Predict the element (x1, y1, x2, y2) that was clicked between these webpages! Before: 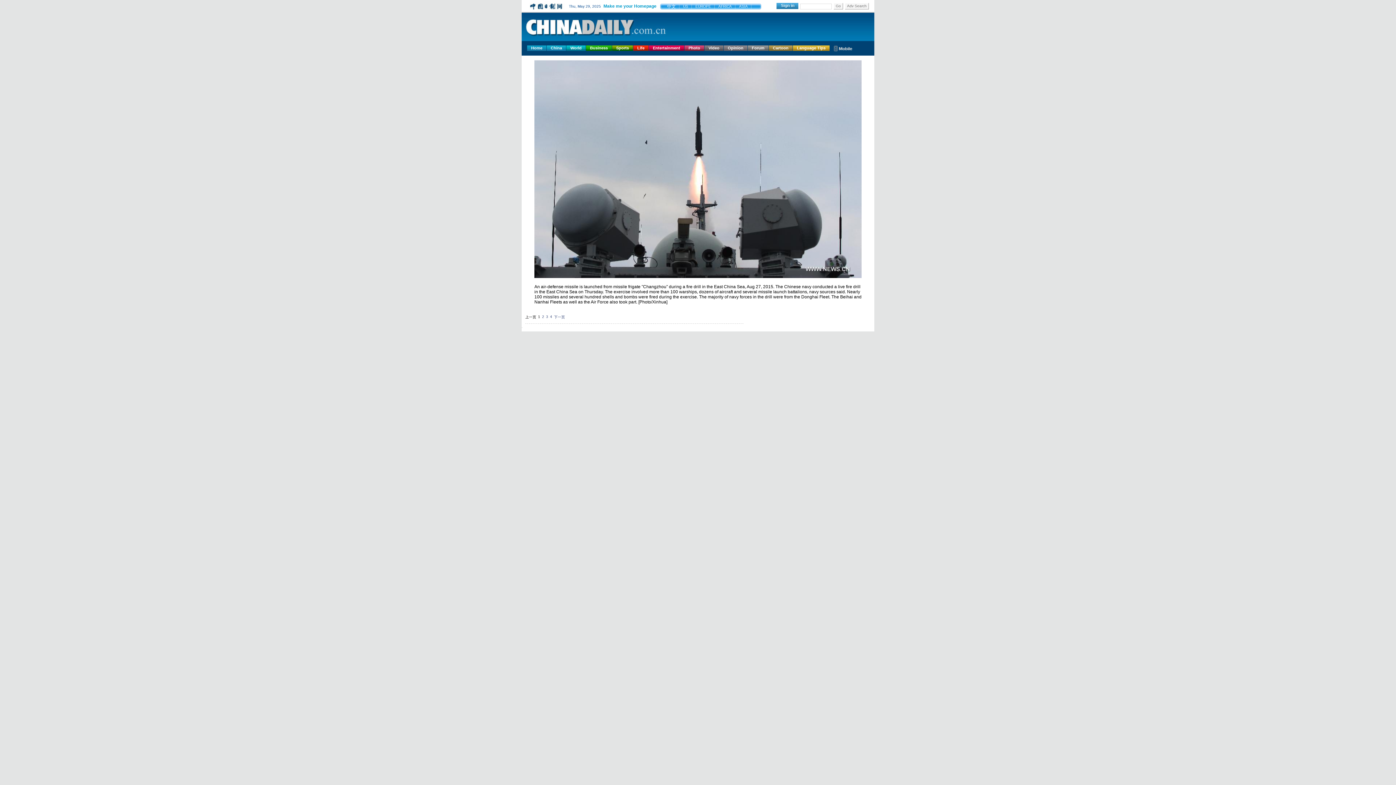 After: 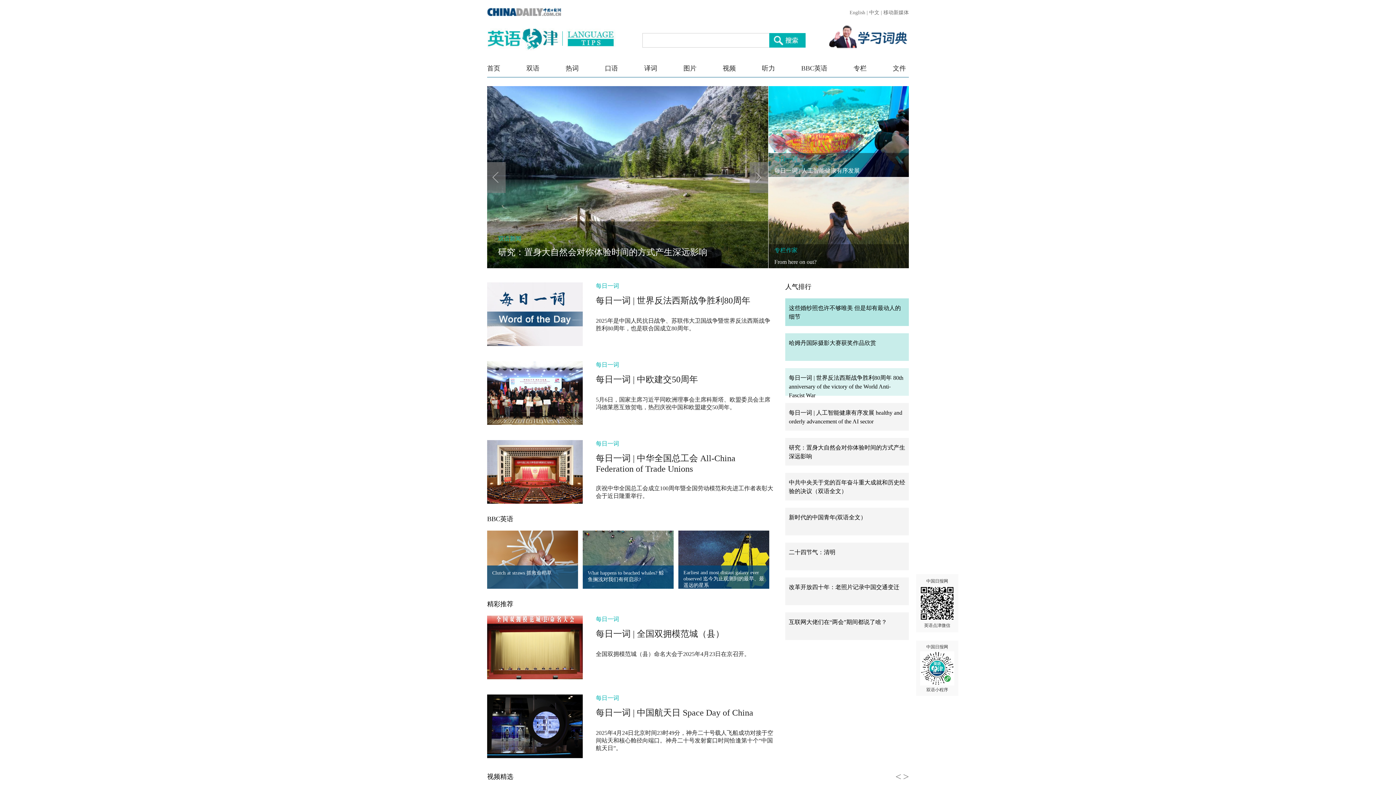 Action: bbox: (793, 45, 829, 50) label: Language Tips